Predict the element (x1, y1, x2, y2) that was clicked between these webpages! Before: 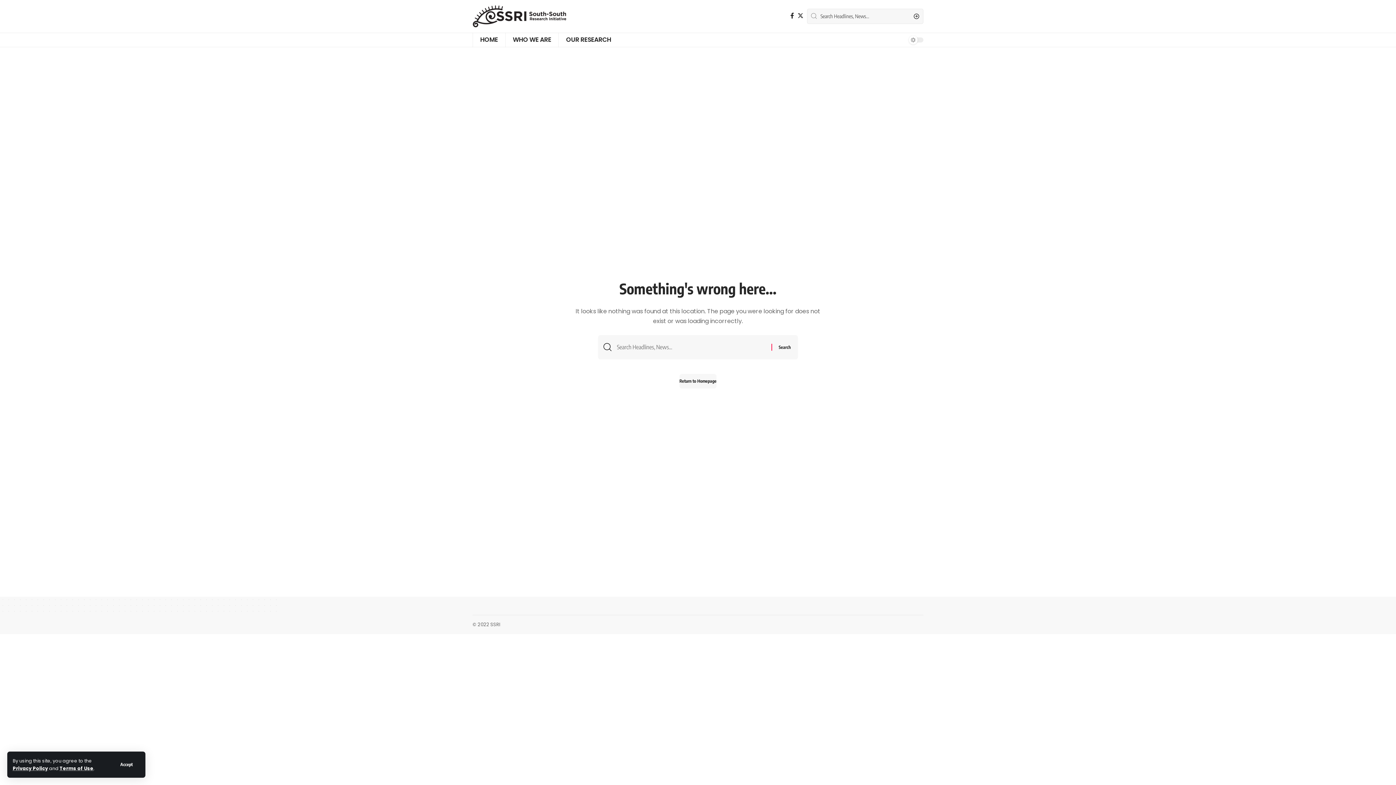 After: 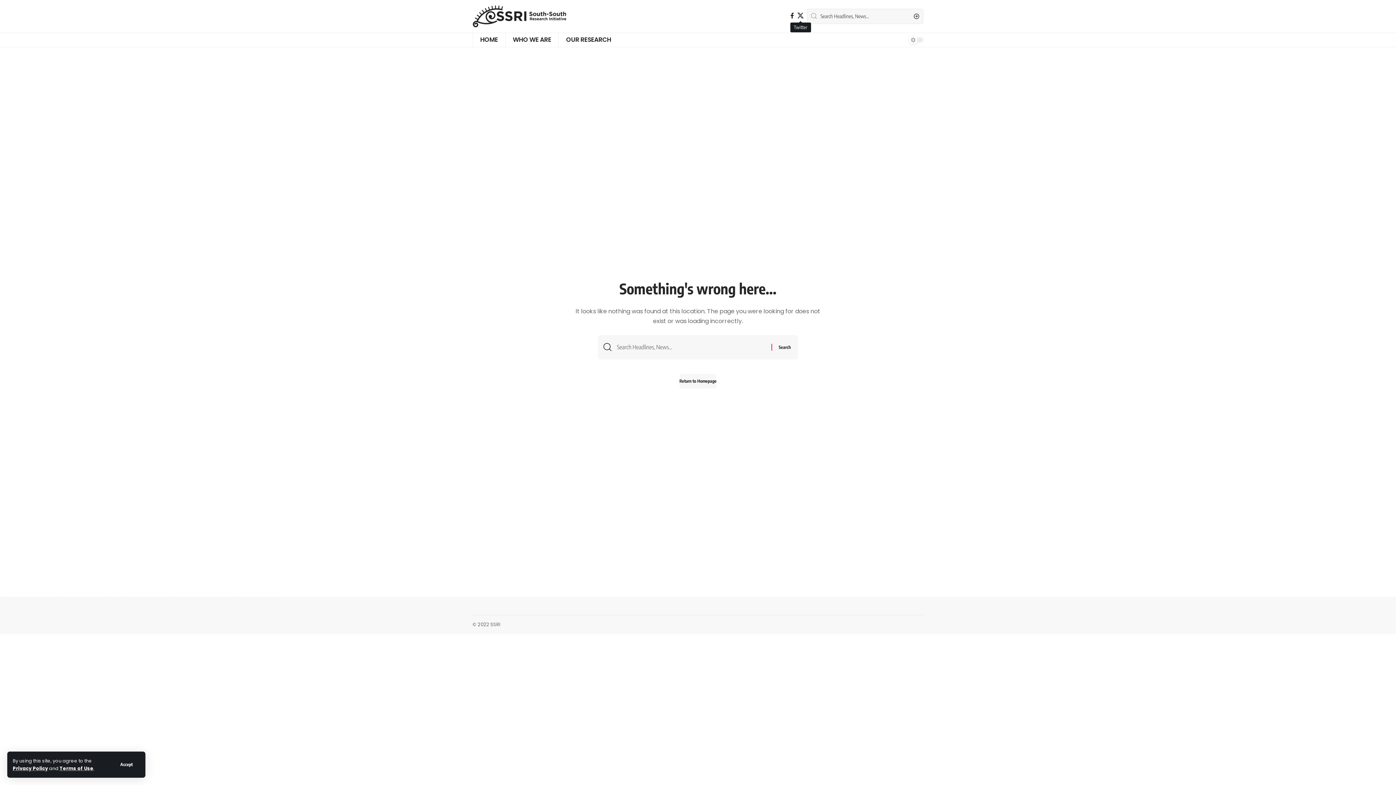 Action: label: Twitter bbox: (796, 11, 805, 20)